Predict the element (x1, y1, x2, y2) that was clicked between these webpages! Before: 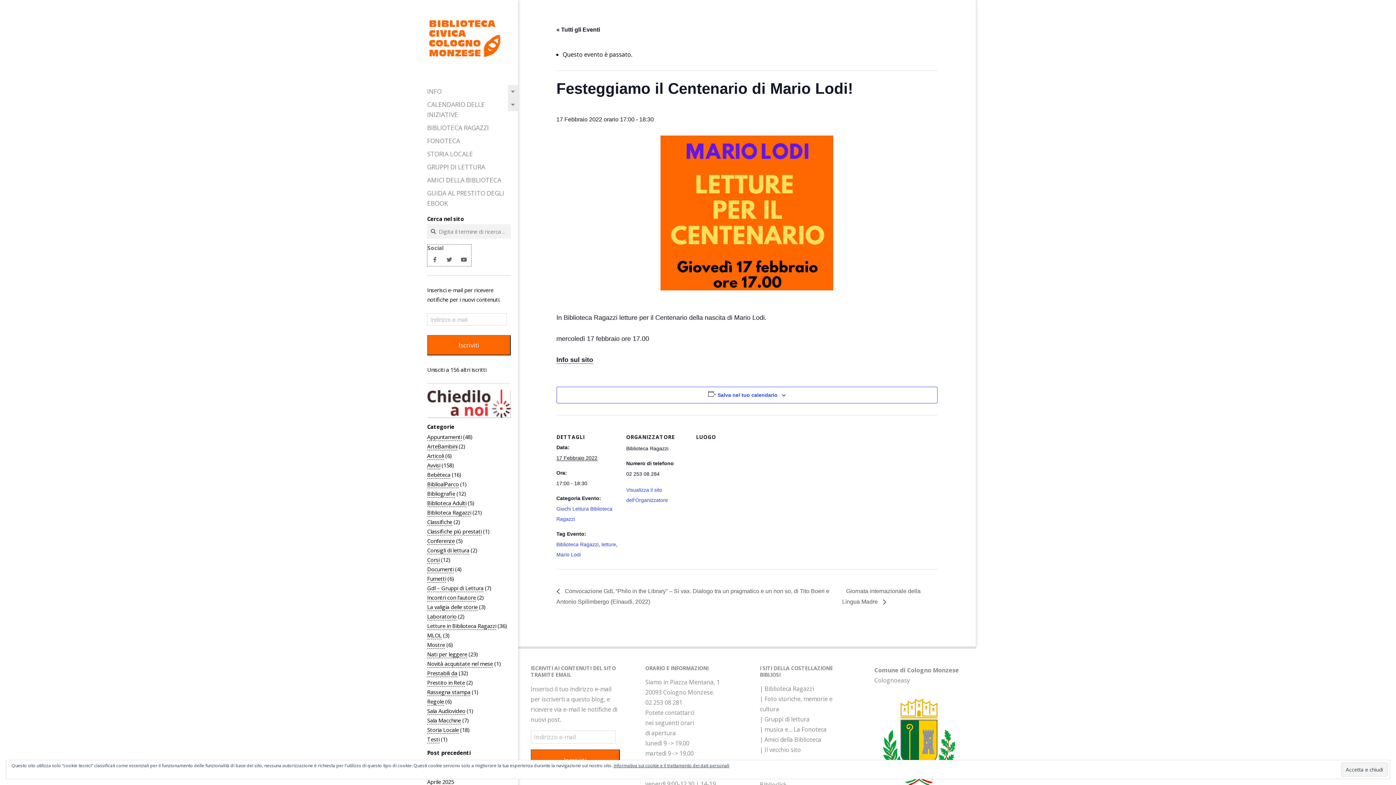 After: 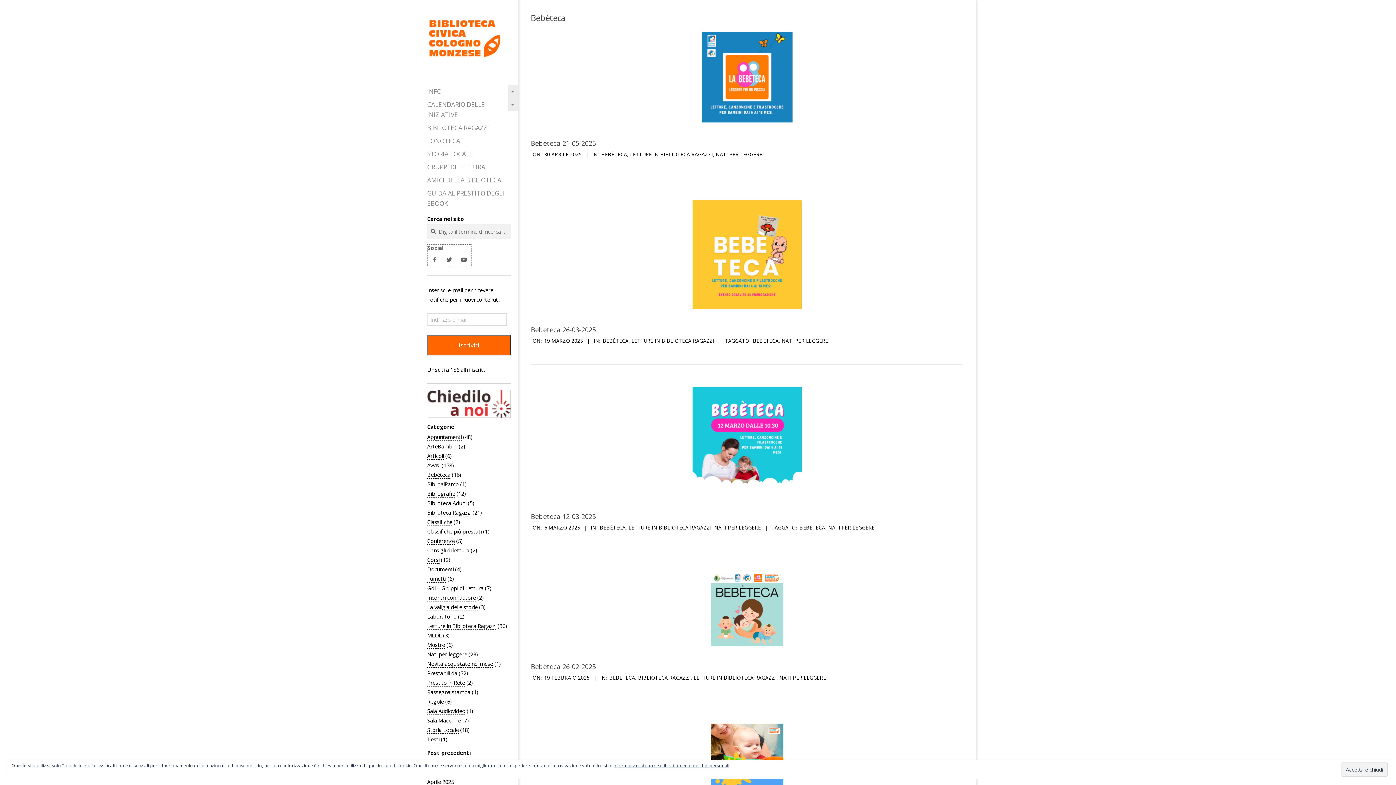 Action: bbox: (427, 471, 450, 478) label: Bebèteca